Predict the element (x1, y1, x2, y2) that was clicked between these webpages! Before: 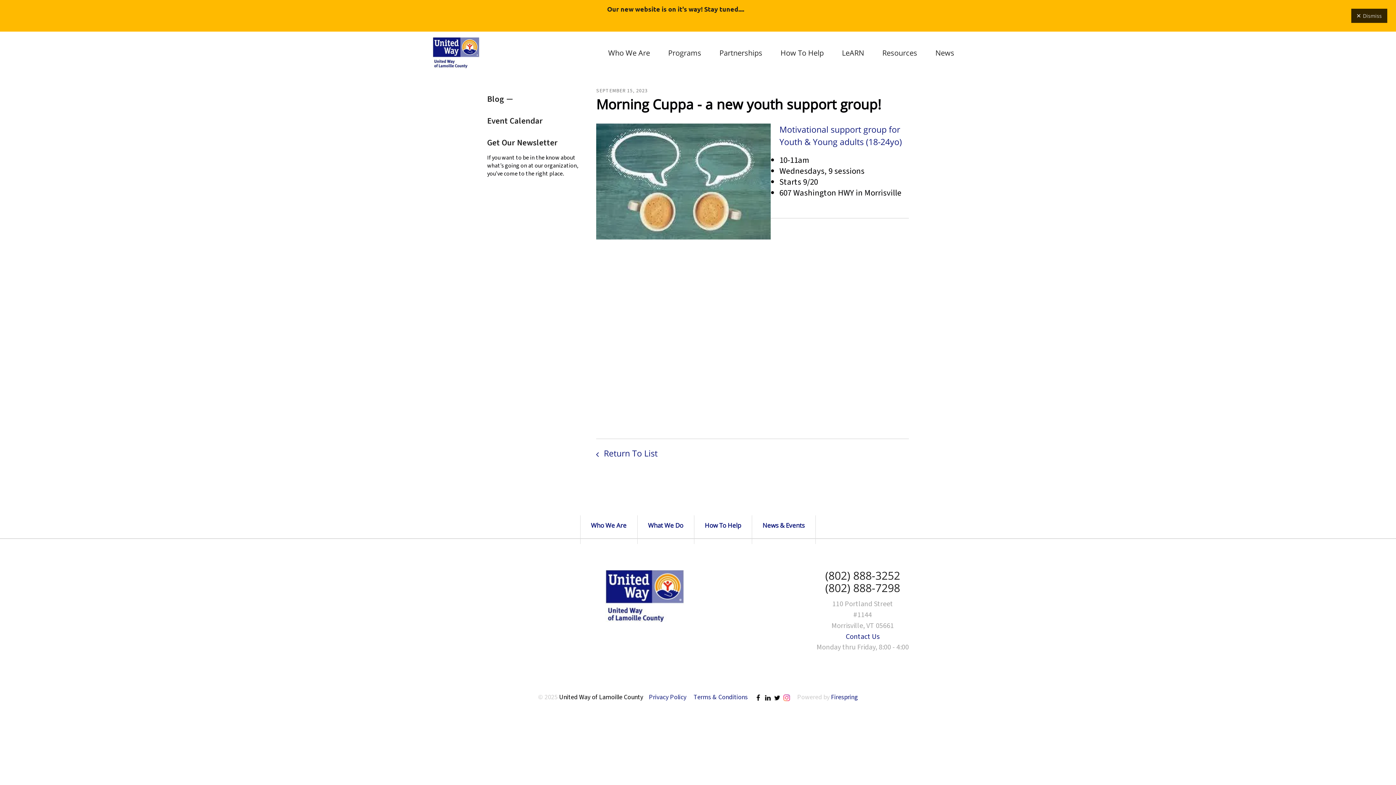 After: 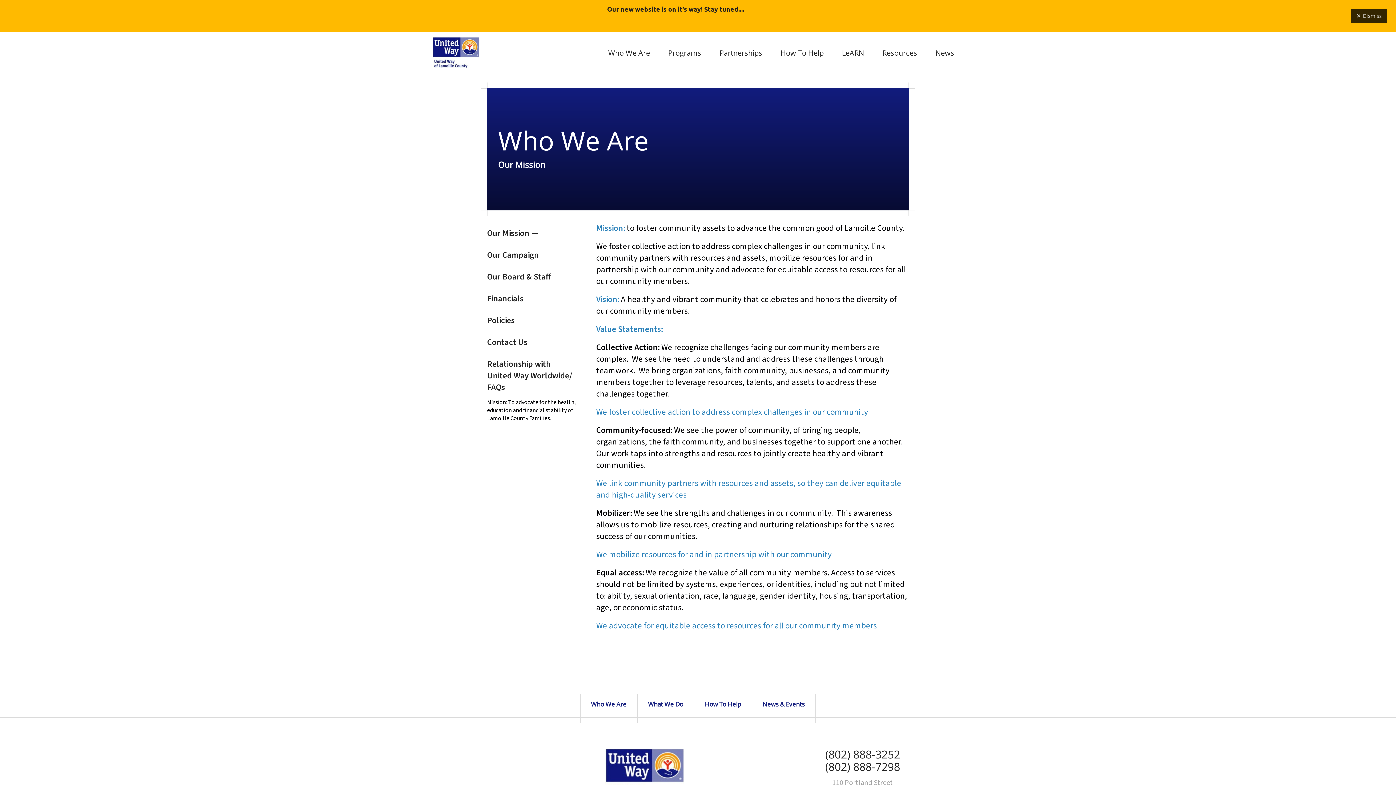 Action: label: Who We Are bbox: (580, 521, 637, 538)